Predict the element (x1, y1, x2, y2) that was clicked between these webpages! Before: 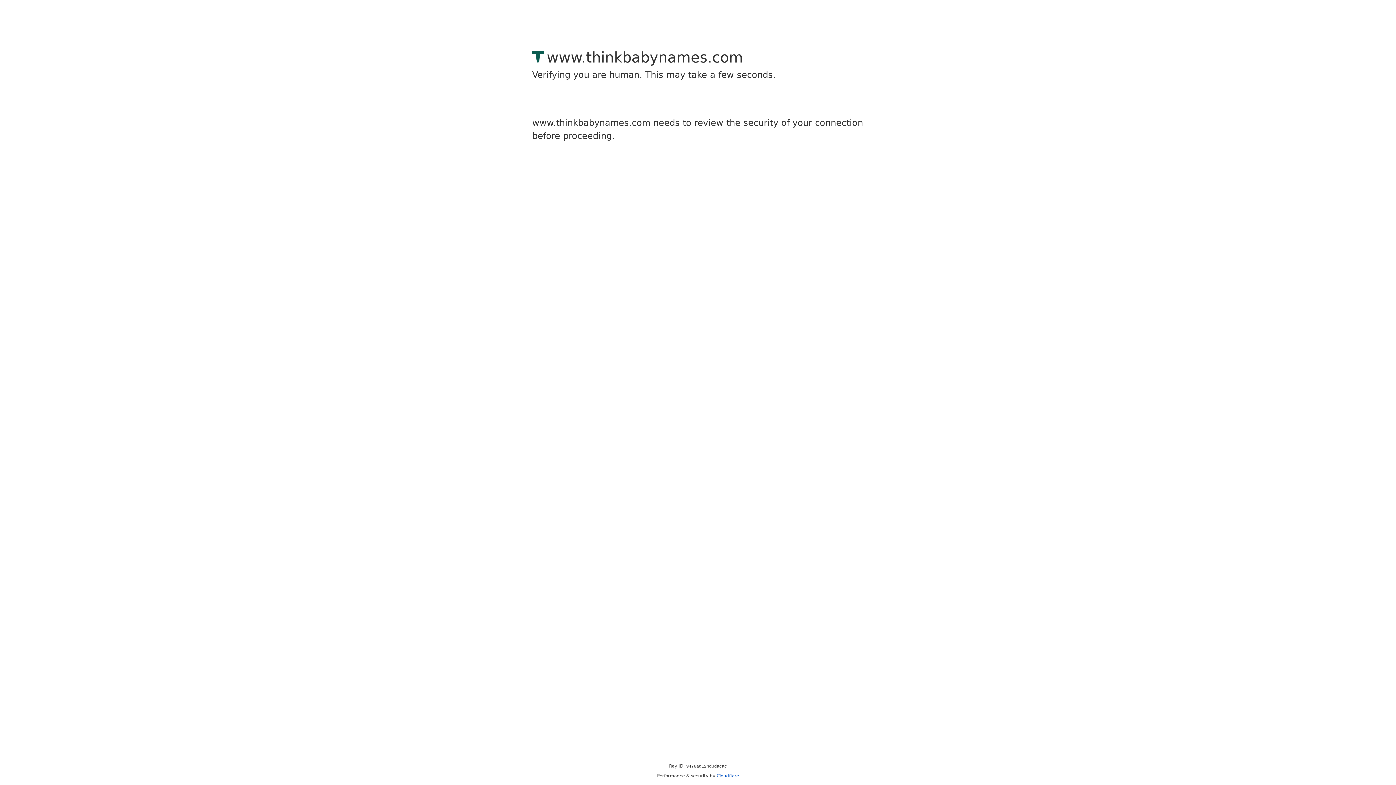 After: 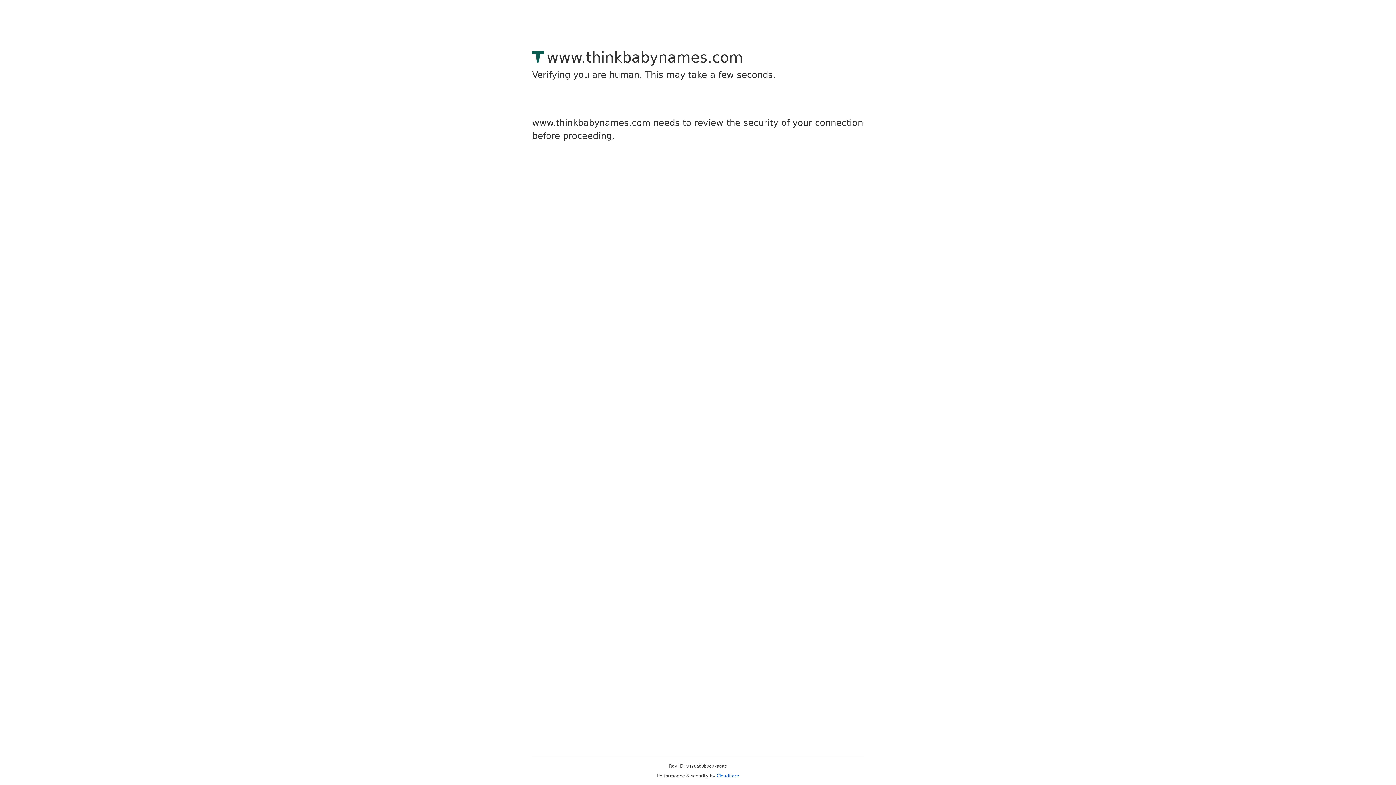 Action: bbox: (716, 773, 739, 778) label: Cloudflare